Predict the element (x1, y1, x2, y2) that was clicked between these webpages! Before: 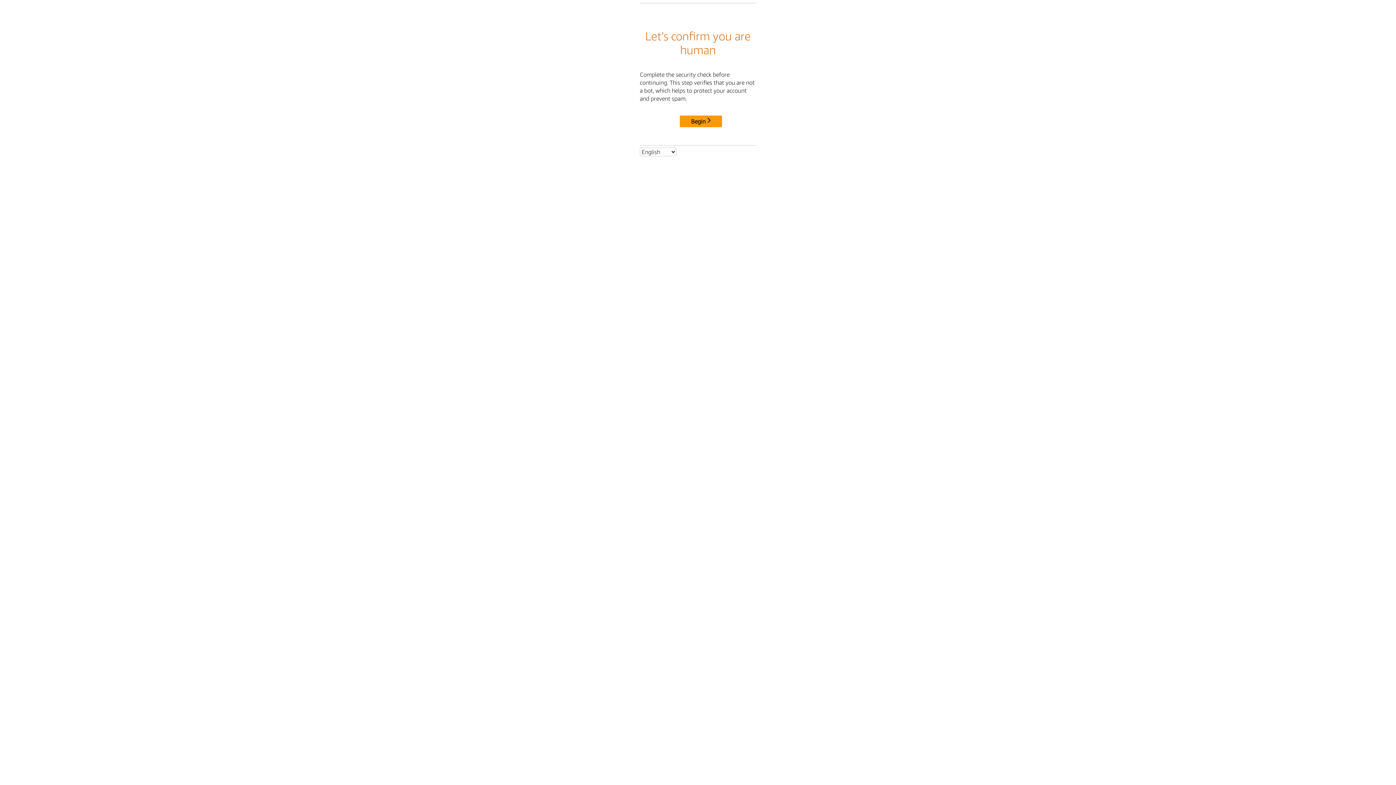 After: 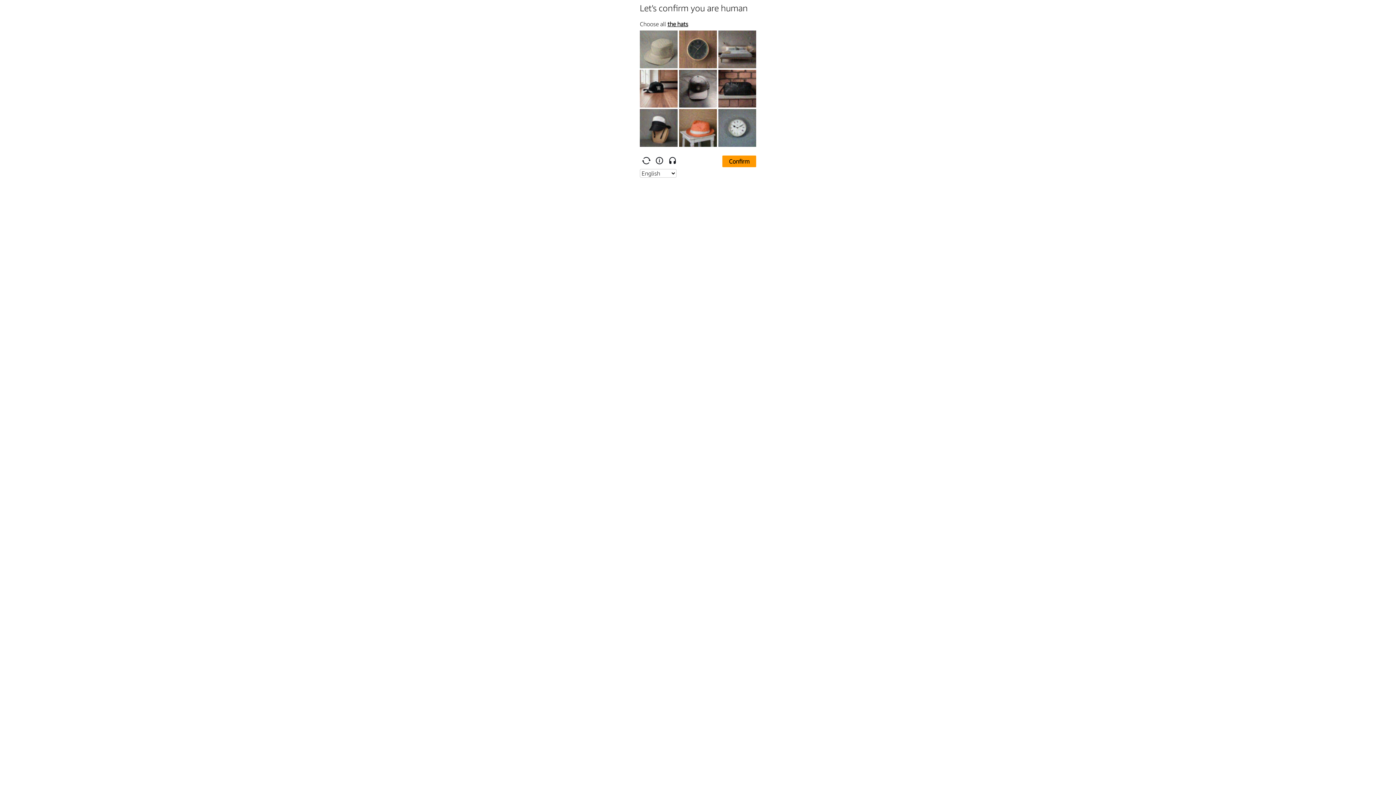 Action: bbox: (680, 115, 722, 127) label: Begin